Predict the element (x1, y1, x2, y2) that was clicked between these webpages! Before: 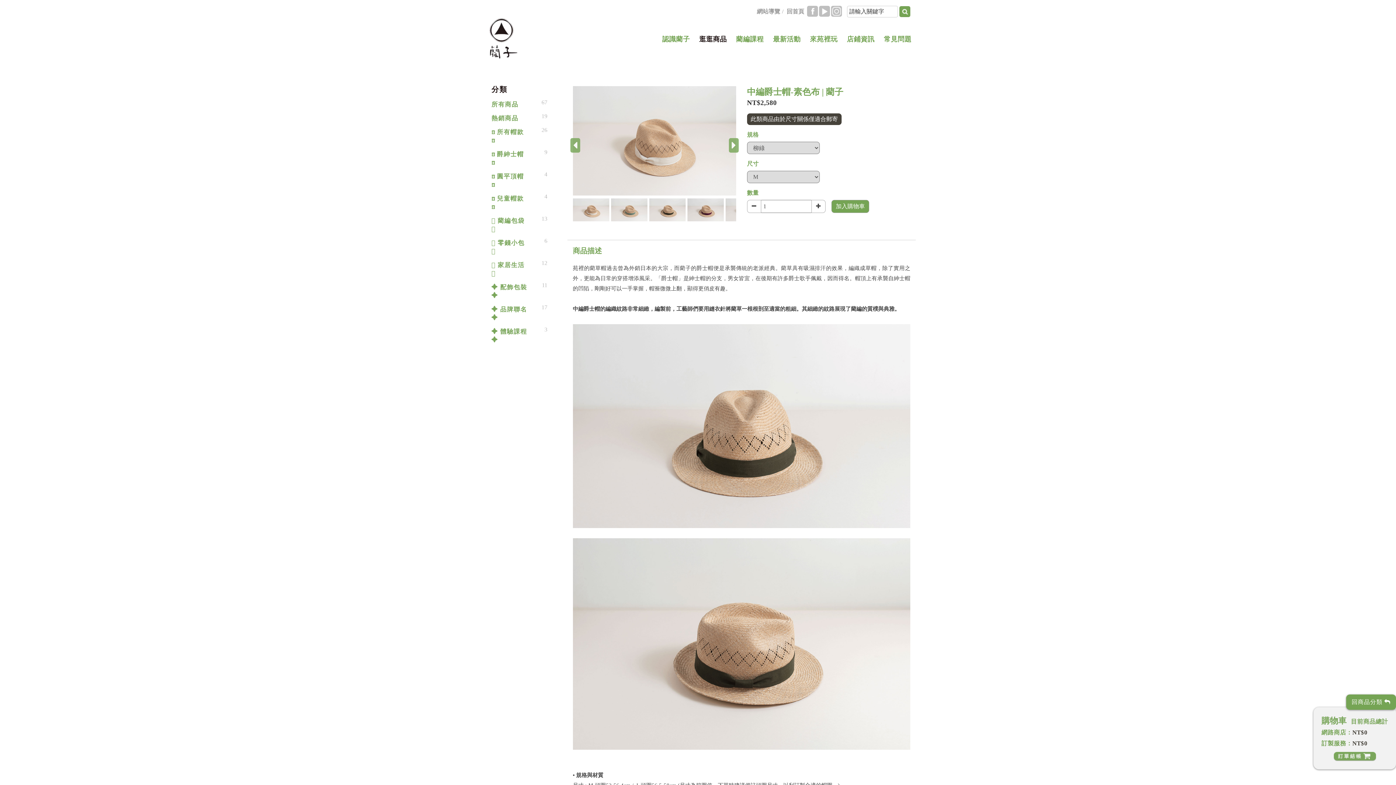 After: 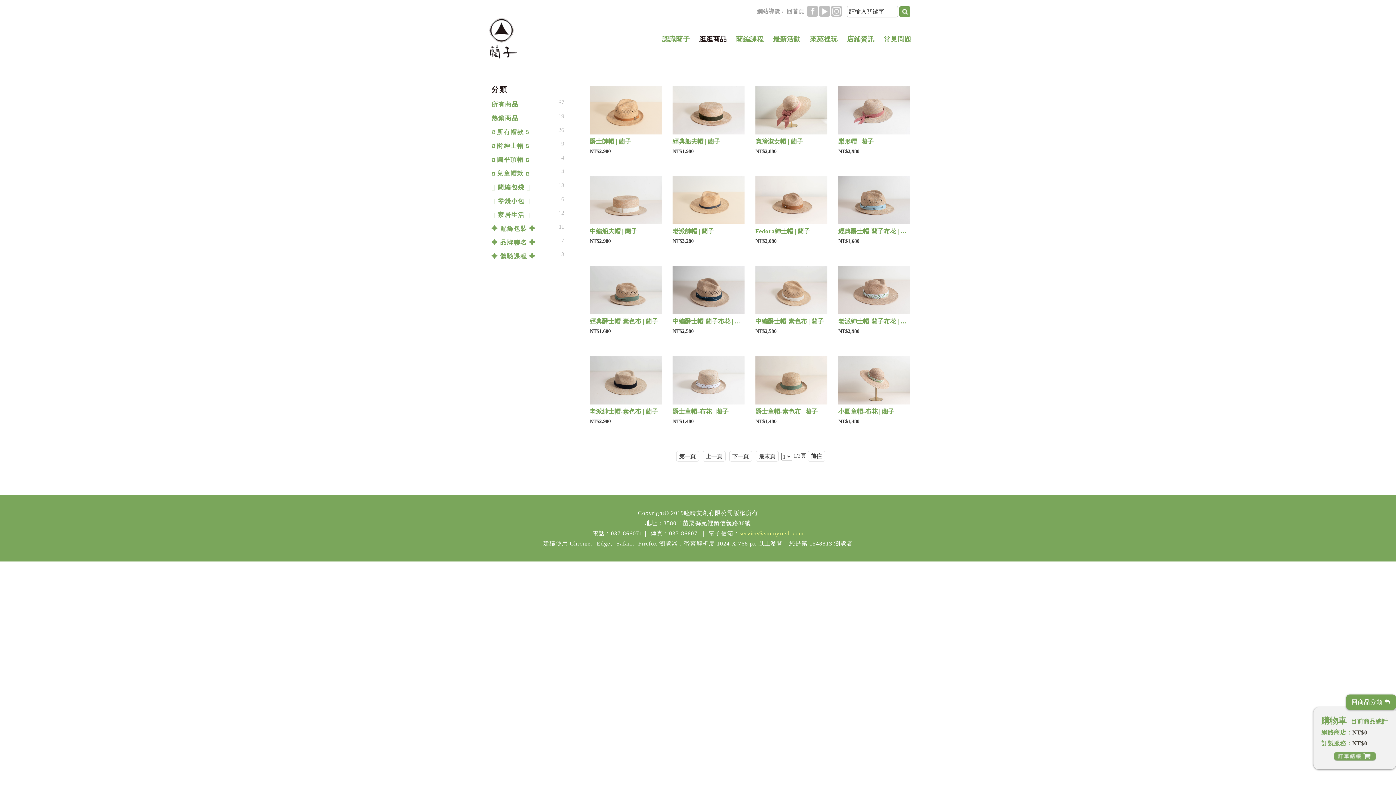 Action: label: ♖ 所有帽款 ♖ bbox: (491, 126, 527, 146)